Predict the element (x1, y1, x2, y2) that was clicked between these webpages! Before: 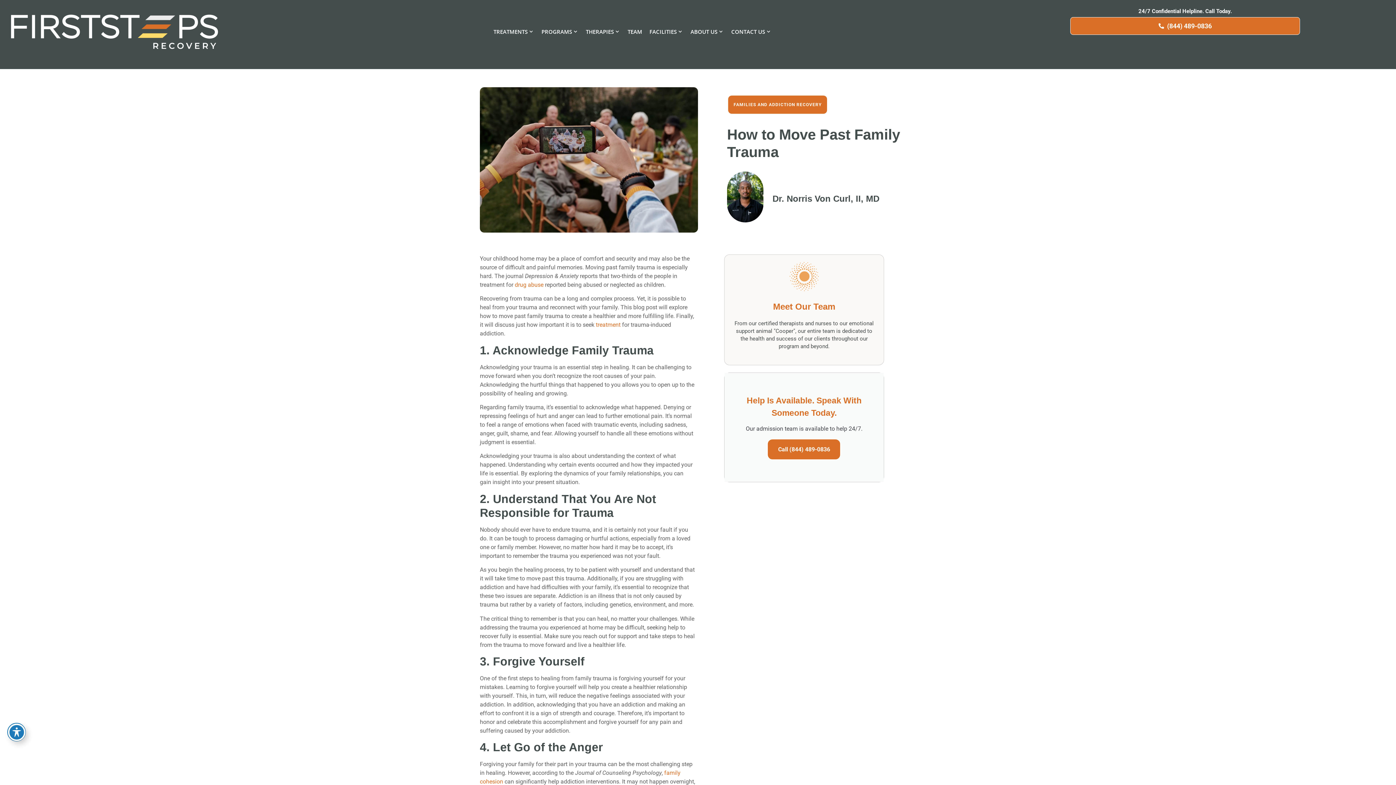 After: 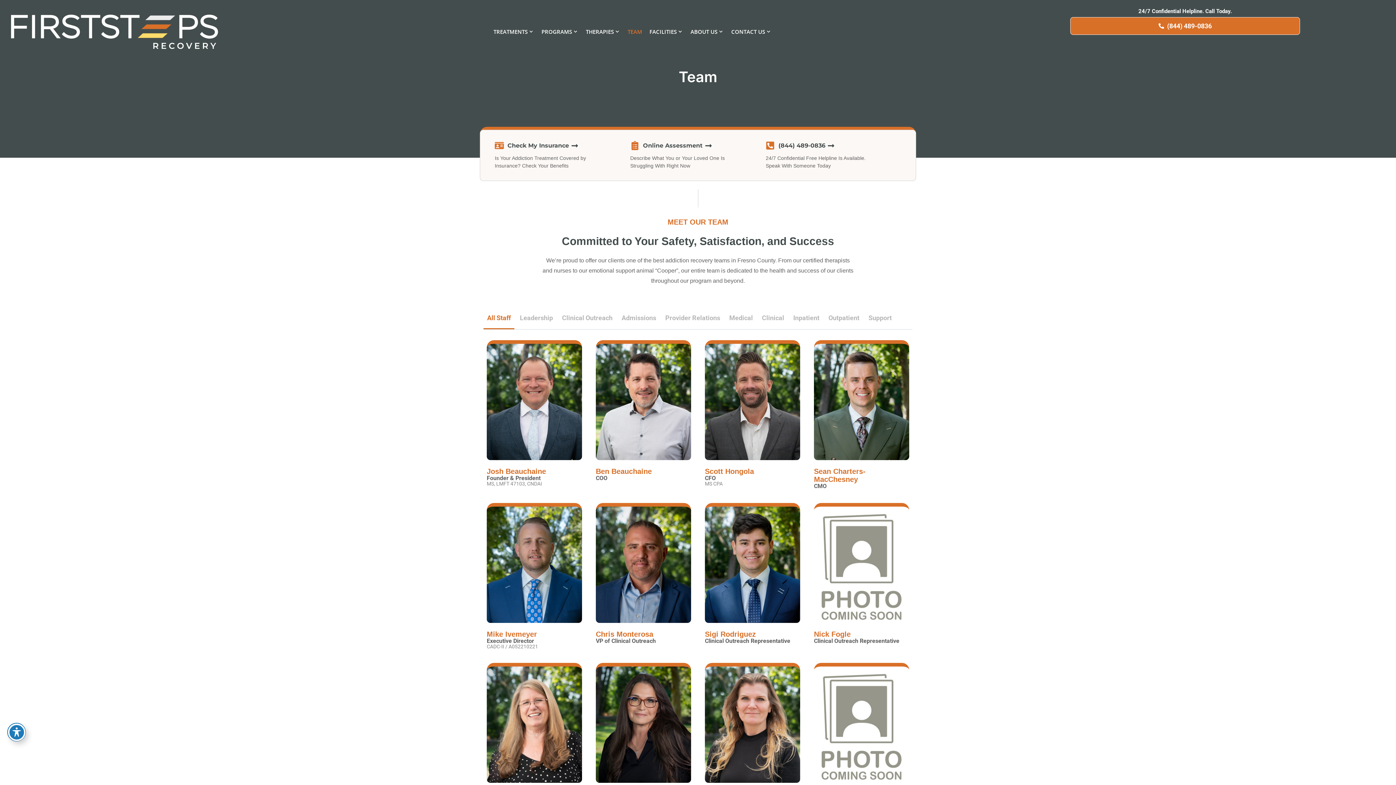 Action: bbox: (789, 262, 818, 293)